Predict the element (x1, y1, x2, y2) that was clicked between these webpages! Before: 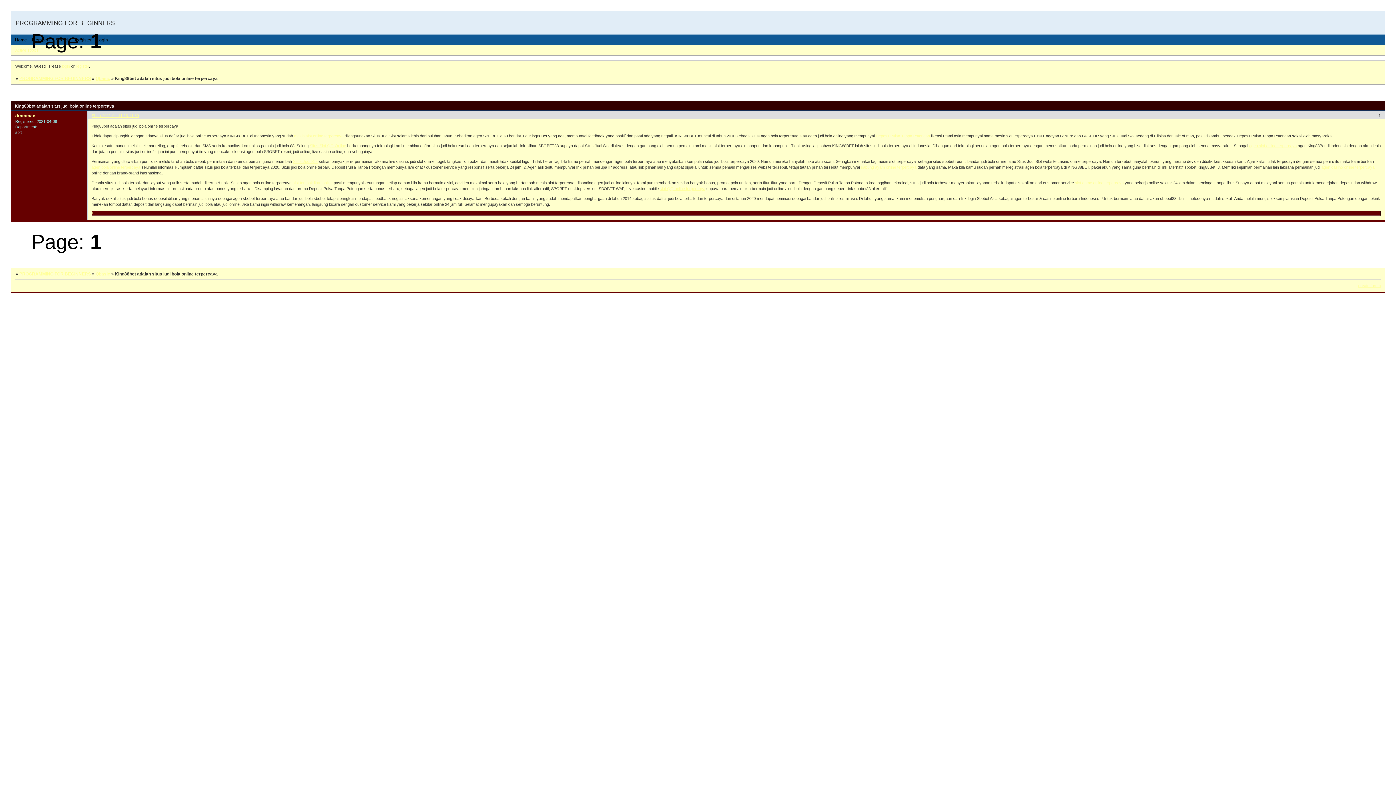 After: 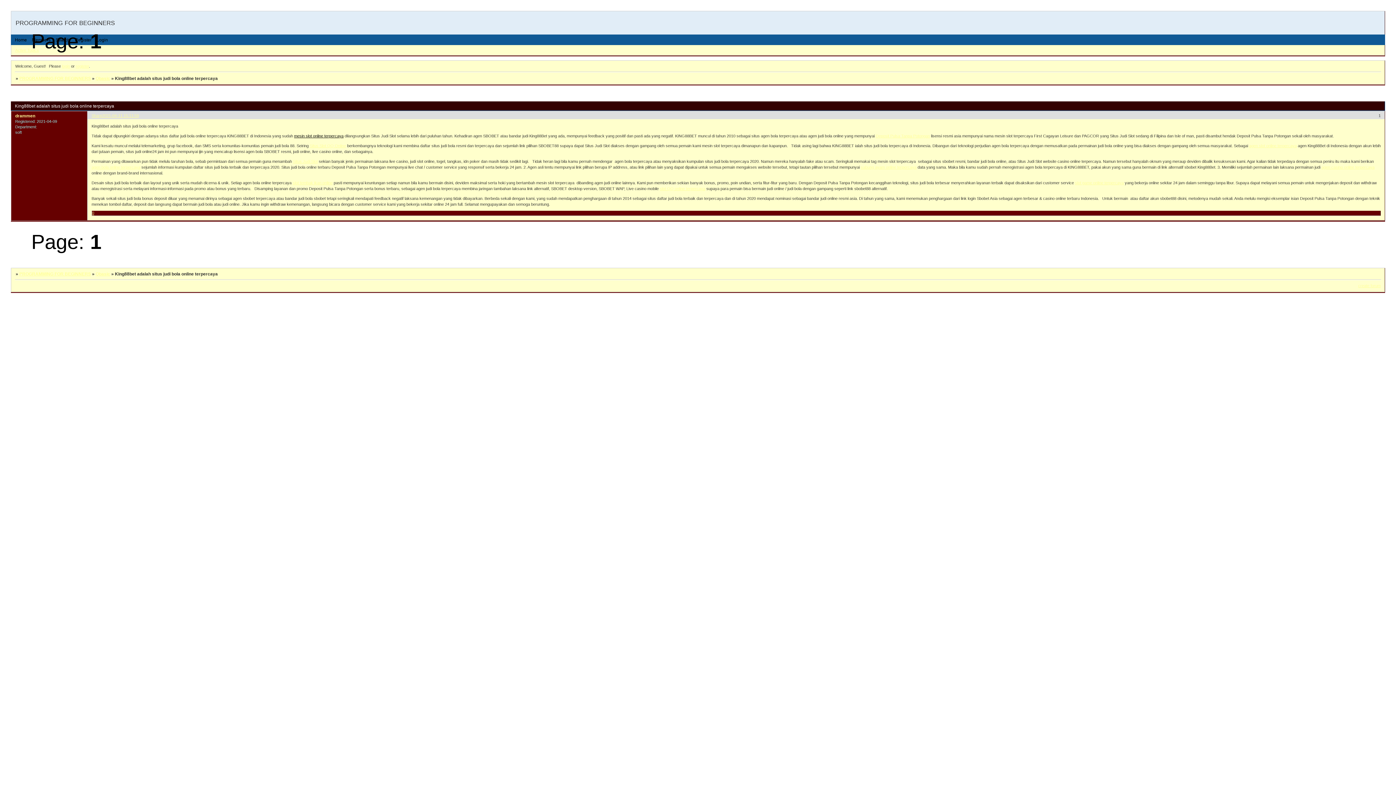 Action: label: mesin slot online terpercaya bbox: (294, 133, 343, 138)